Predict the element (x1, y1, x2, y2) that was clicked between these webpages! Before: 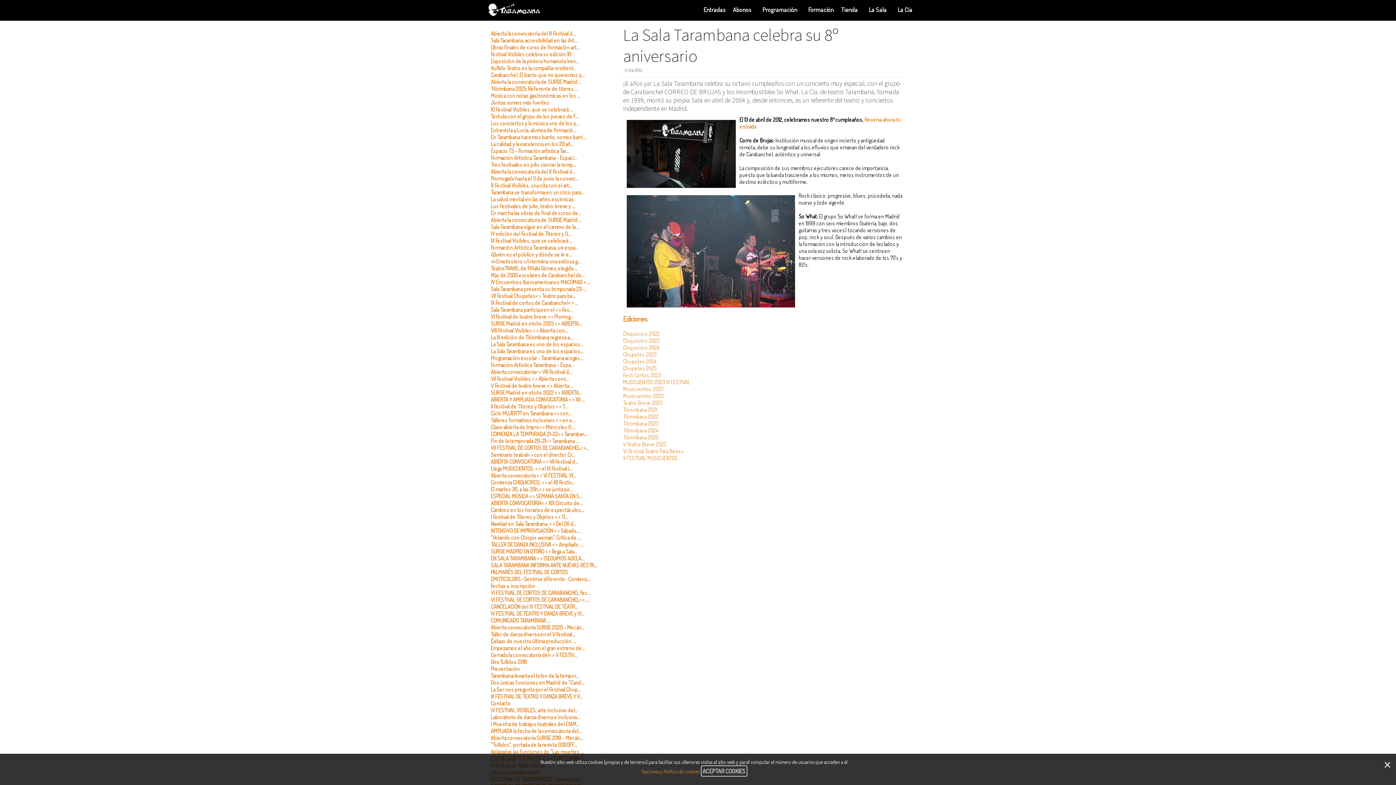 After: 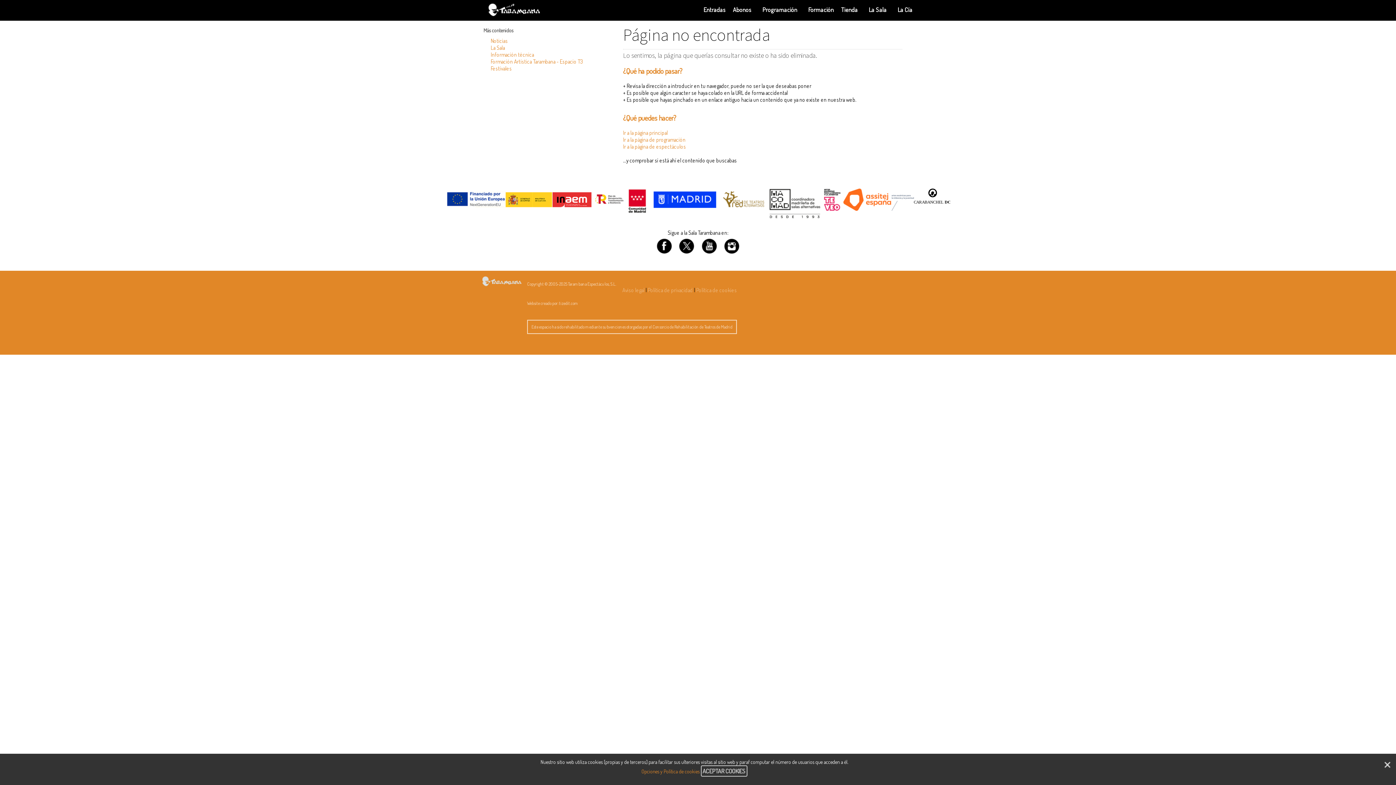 Action: bbox: (489, 292, 618, 299) label: VII Festival Chupetes< > Teatro para be...